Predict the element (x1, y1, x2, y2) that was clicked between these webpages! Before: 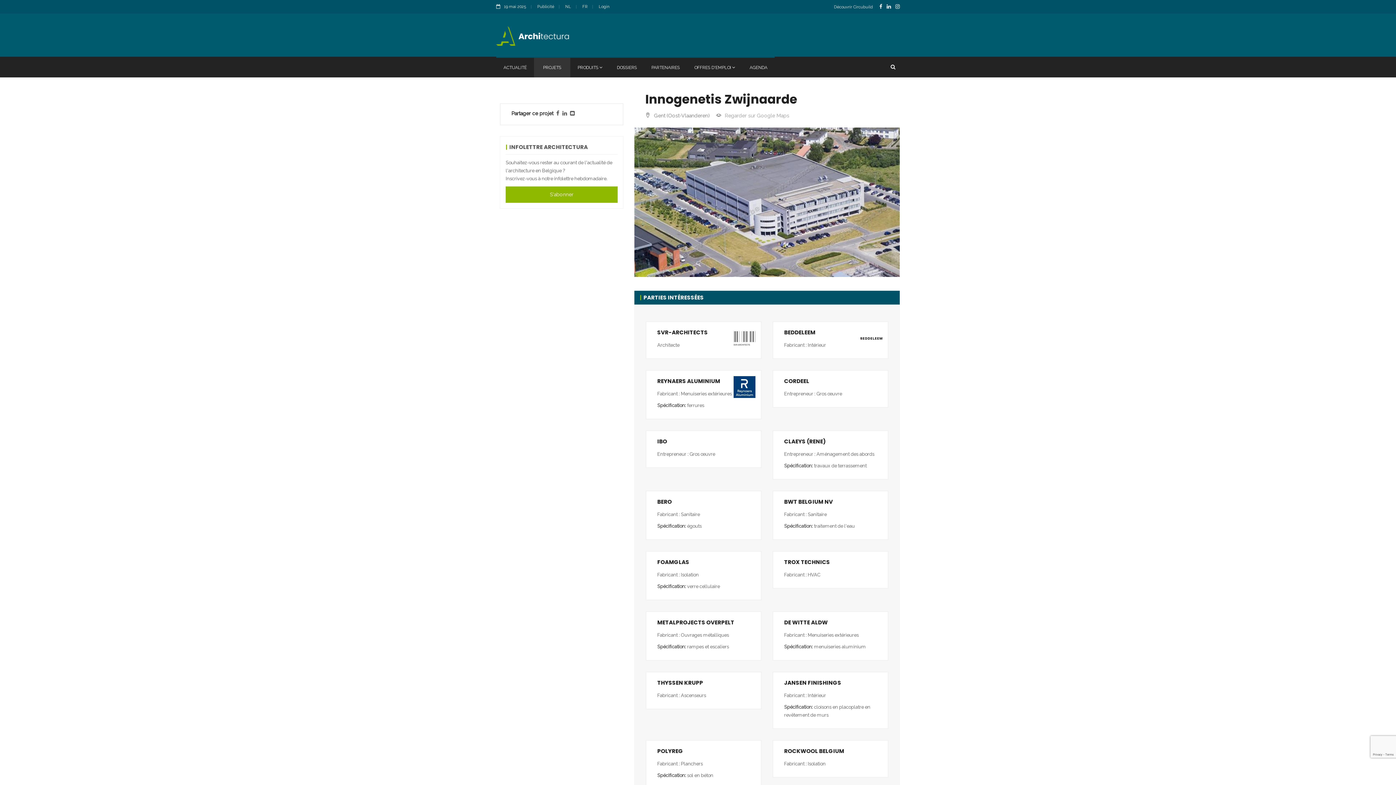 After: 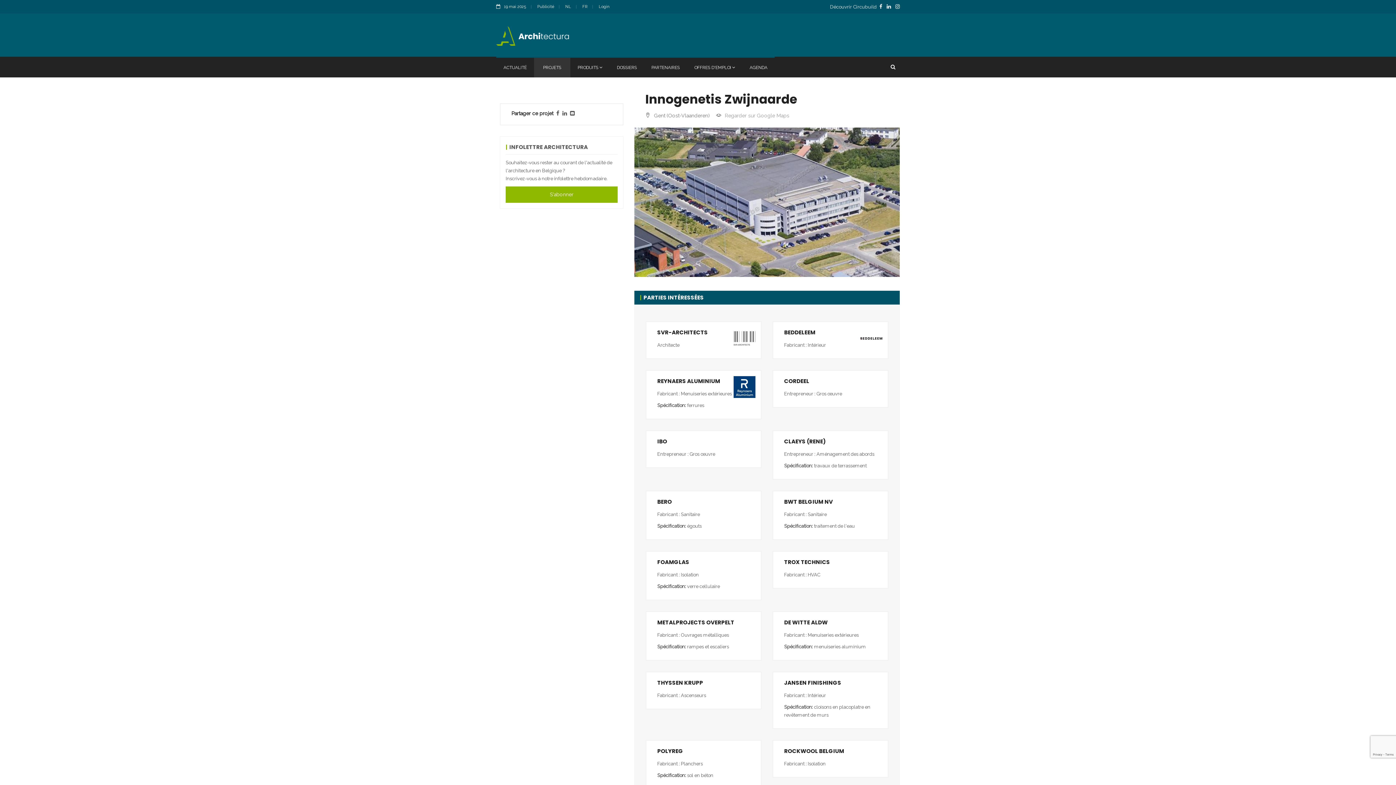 Action: bbox: (834, 4, 873, 10) label: Découvrir Circubuild